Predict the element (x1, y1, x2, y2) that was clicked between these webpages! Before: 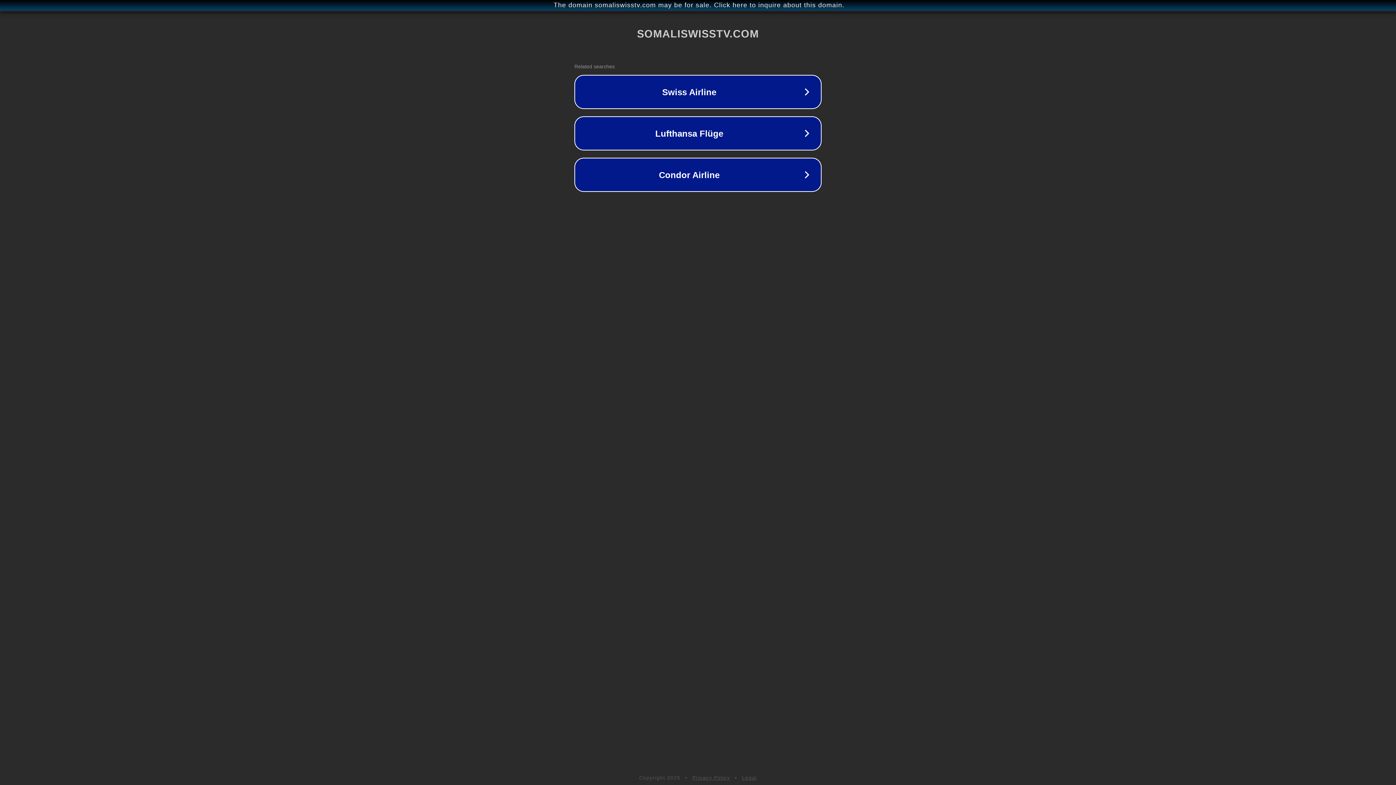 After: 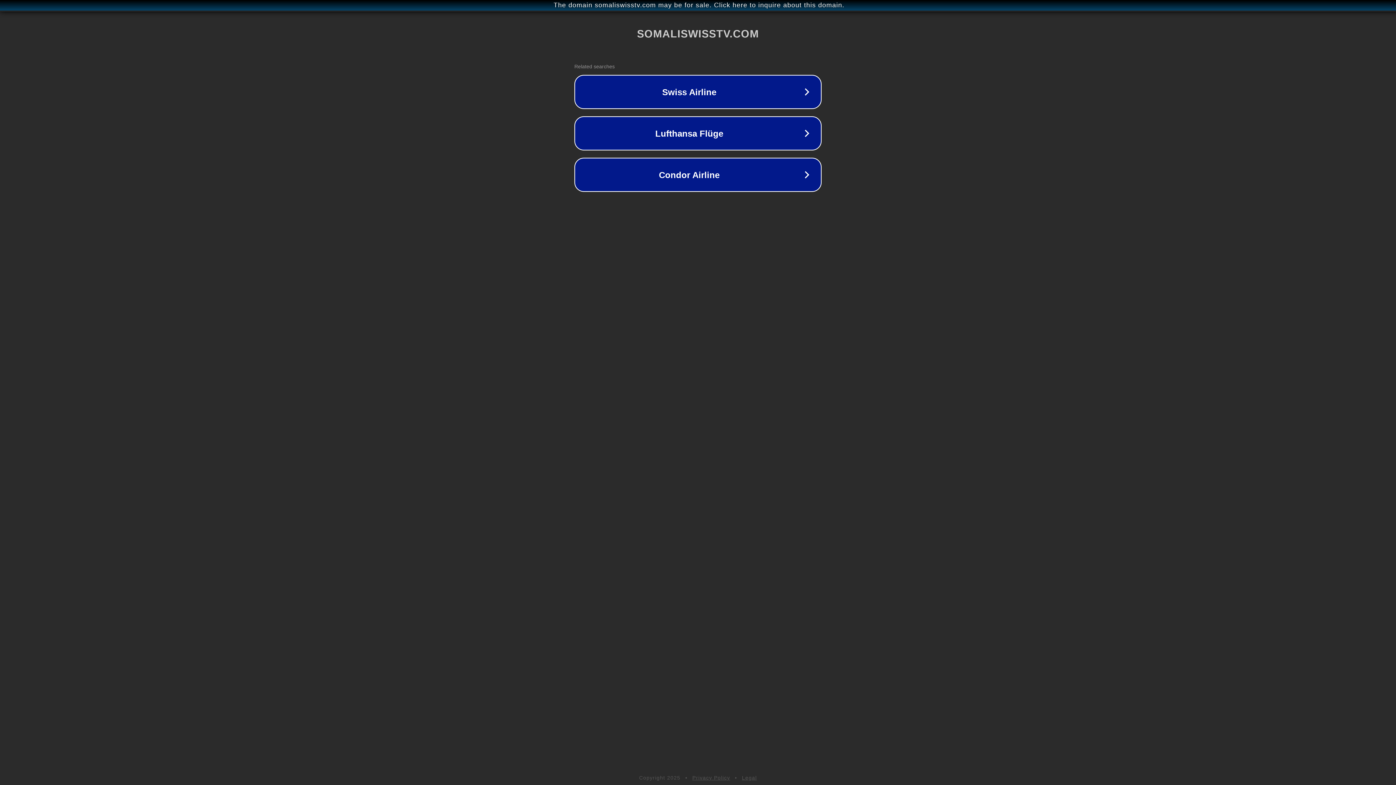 Action: bbox: (692, 775, 730, 781) label: Privacy Policy